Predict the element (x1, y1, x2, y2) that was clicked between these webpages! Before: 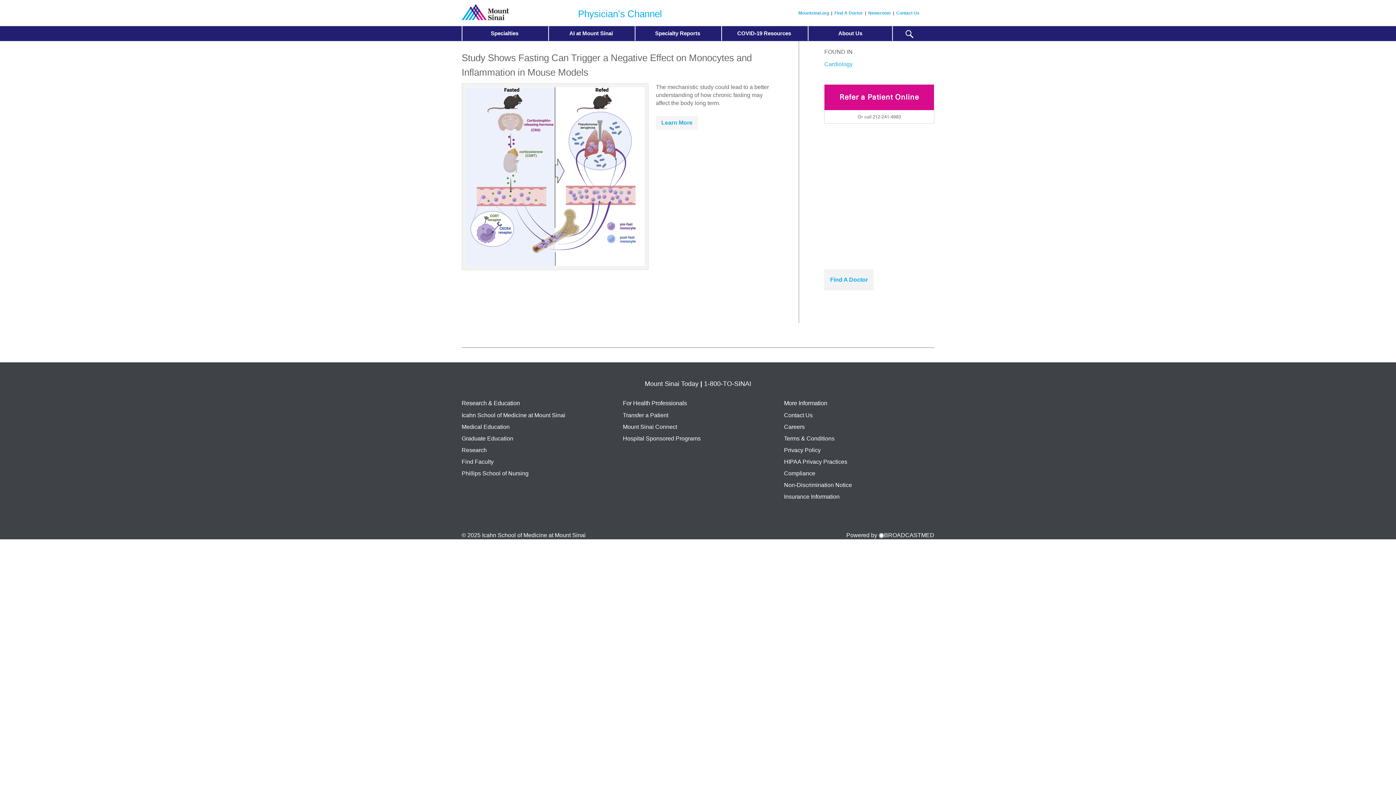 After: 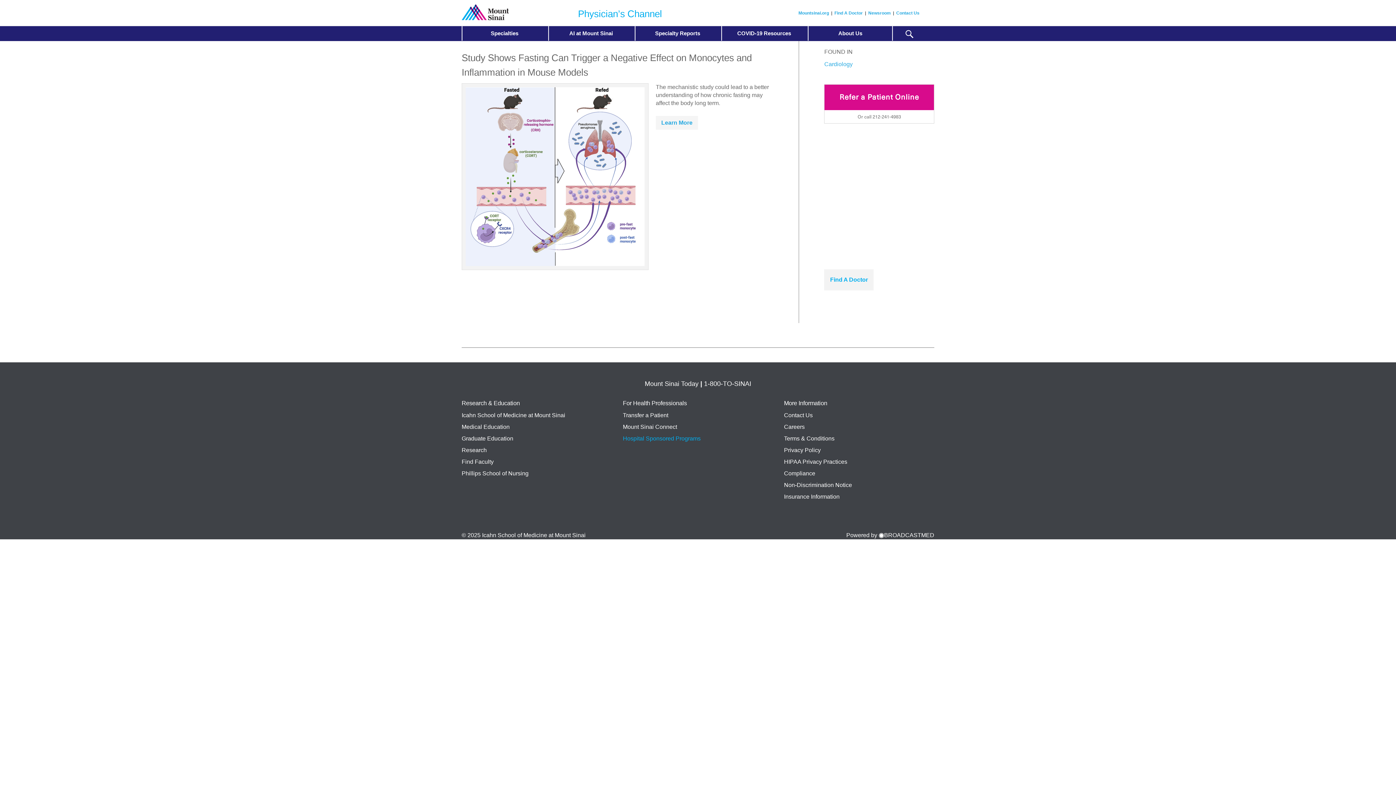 Action: label: Hospital Sponsored Programs bbox: (623, 435, 700, 441)